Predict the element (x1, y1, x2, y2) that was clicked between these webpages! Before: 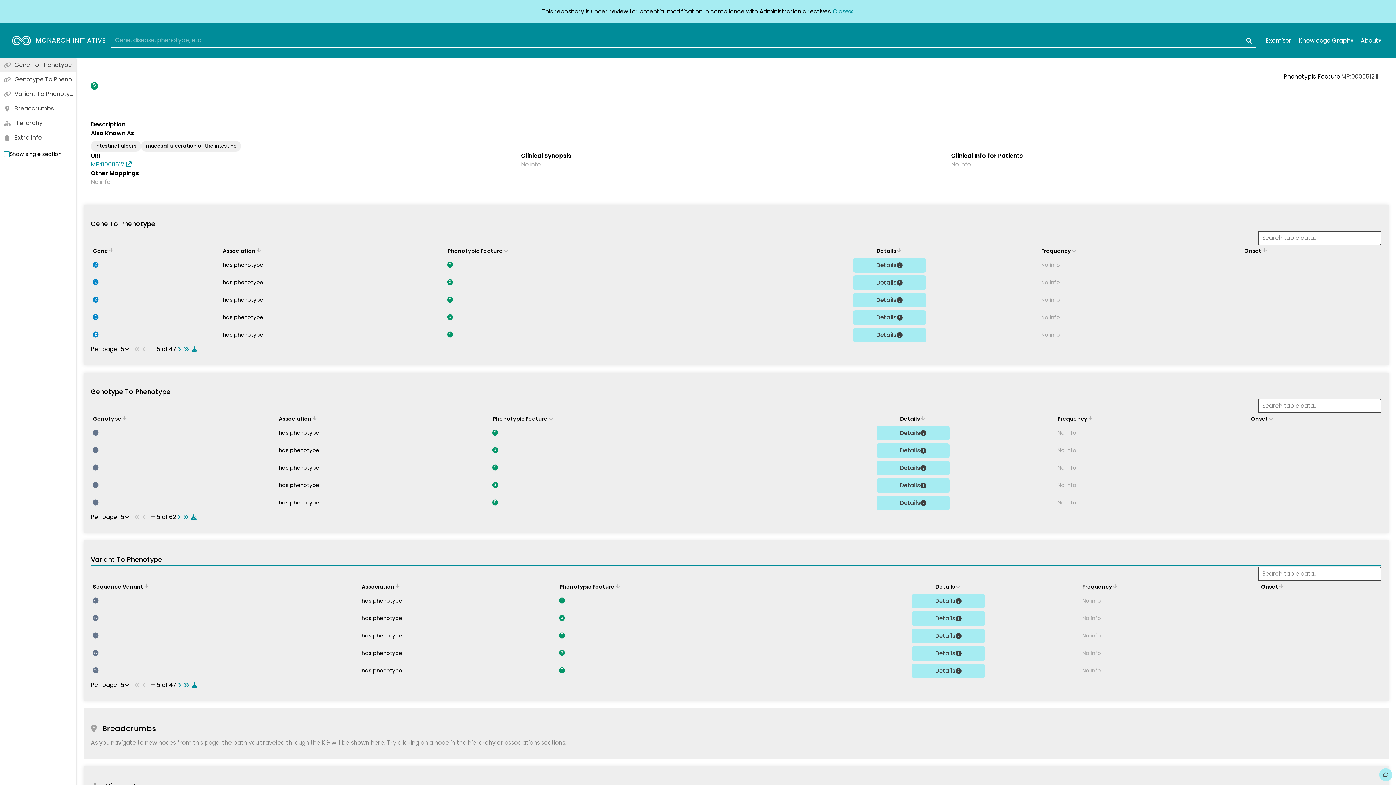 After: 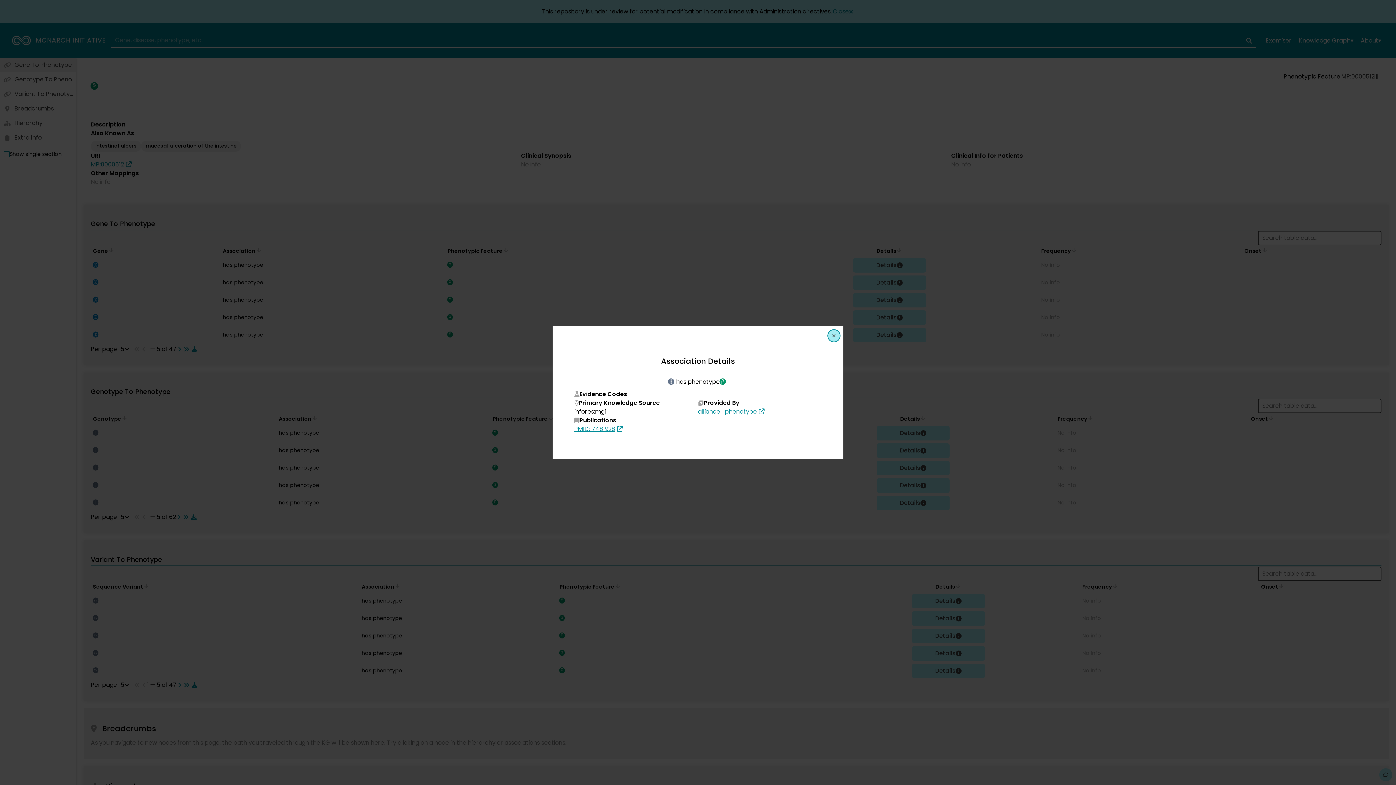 Action: bbox: (876, 478, 949, 492) label: Details